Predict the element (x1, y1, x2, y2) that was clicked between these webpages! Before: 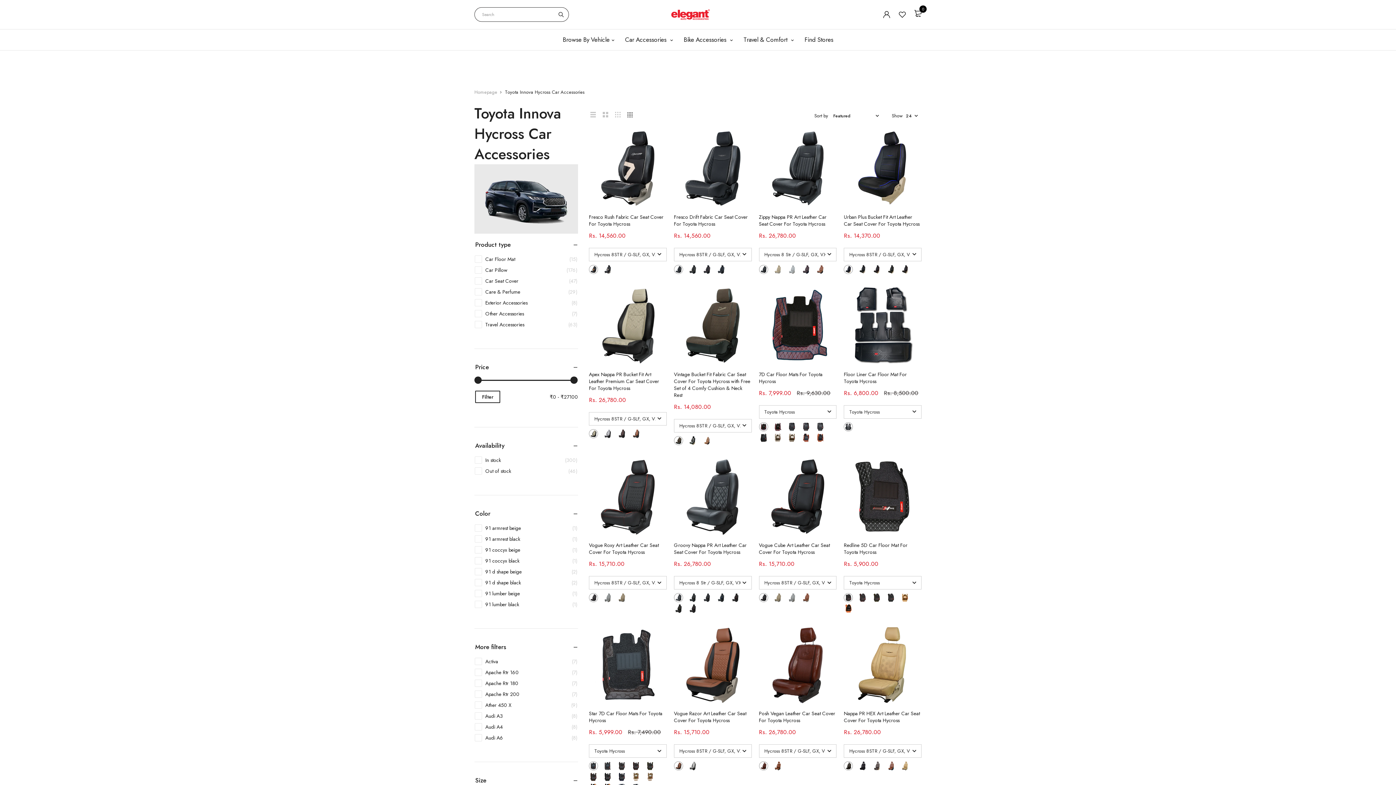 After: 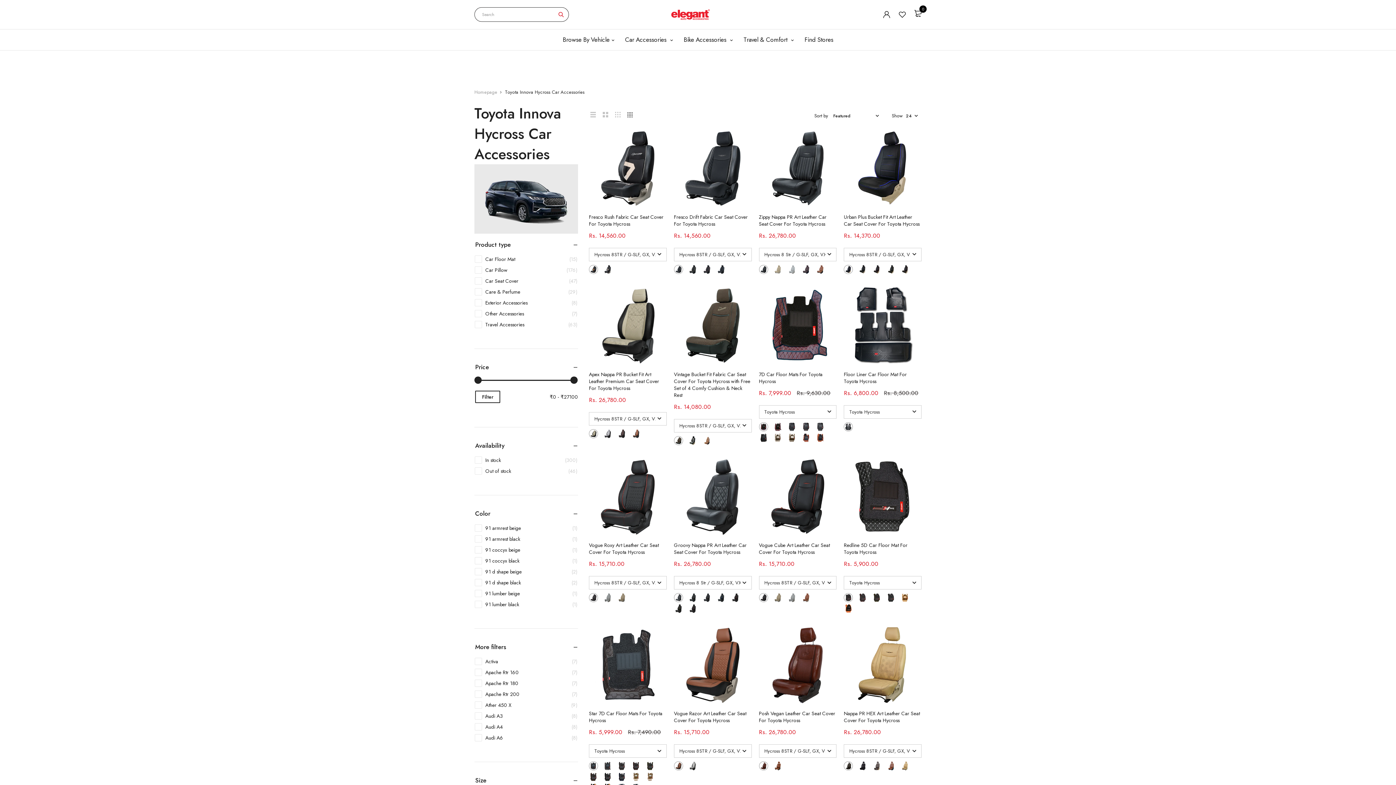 Action: label: Search bbox: (553, 7, 569, 21)